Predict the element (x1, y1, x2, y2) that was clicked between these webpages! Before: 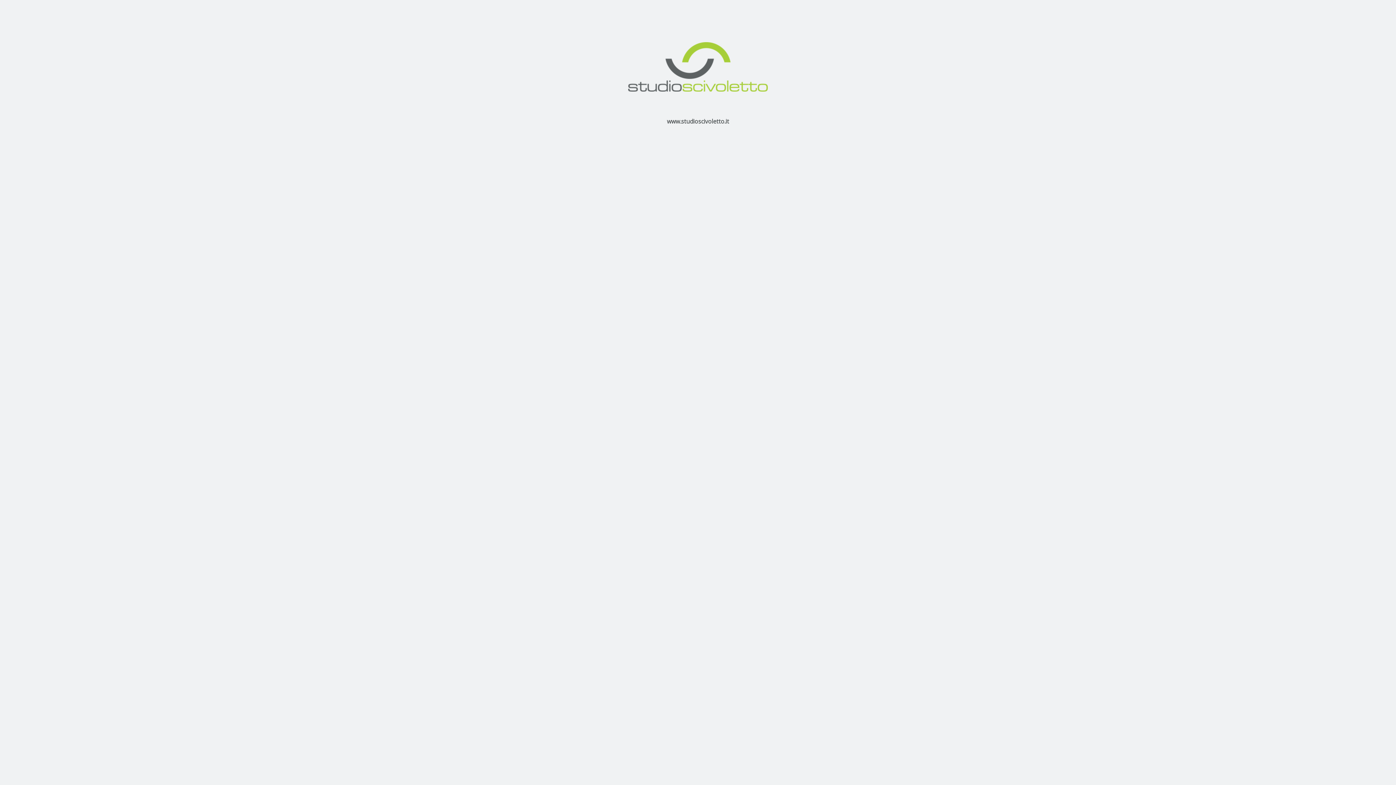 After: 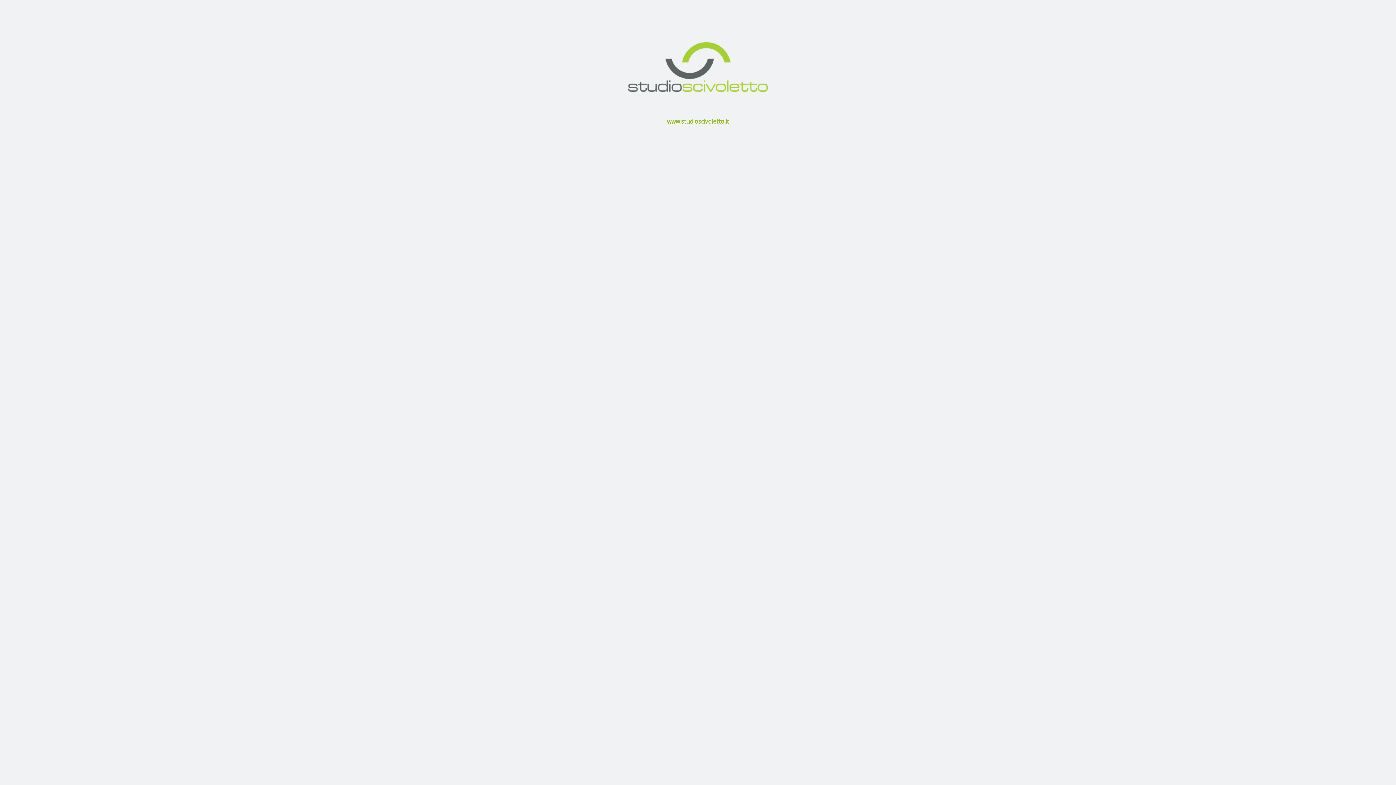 Action: label: www.studioscivoletto.it bbox: (667, 117, 729, 125)